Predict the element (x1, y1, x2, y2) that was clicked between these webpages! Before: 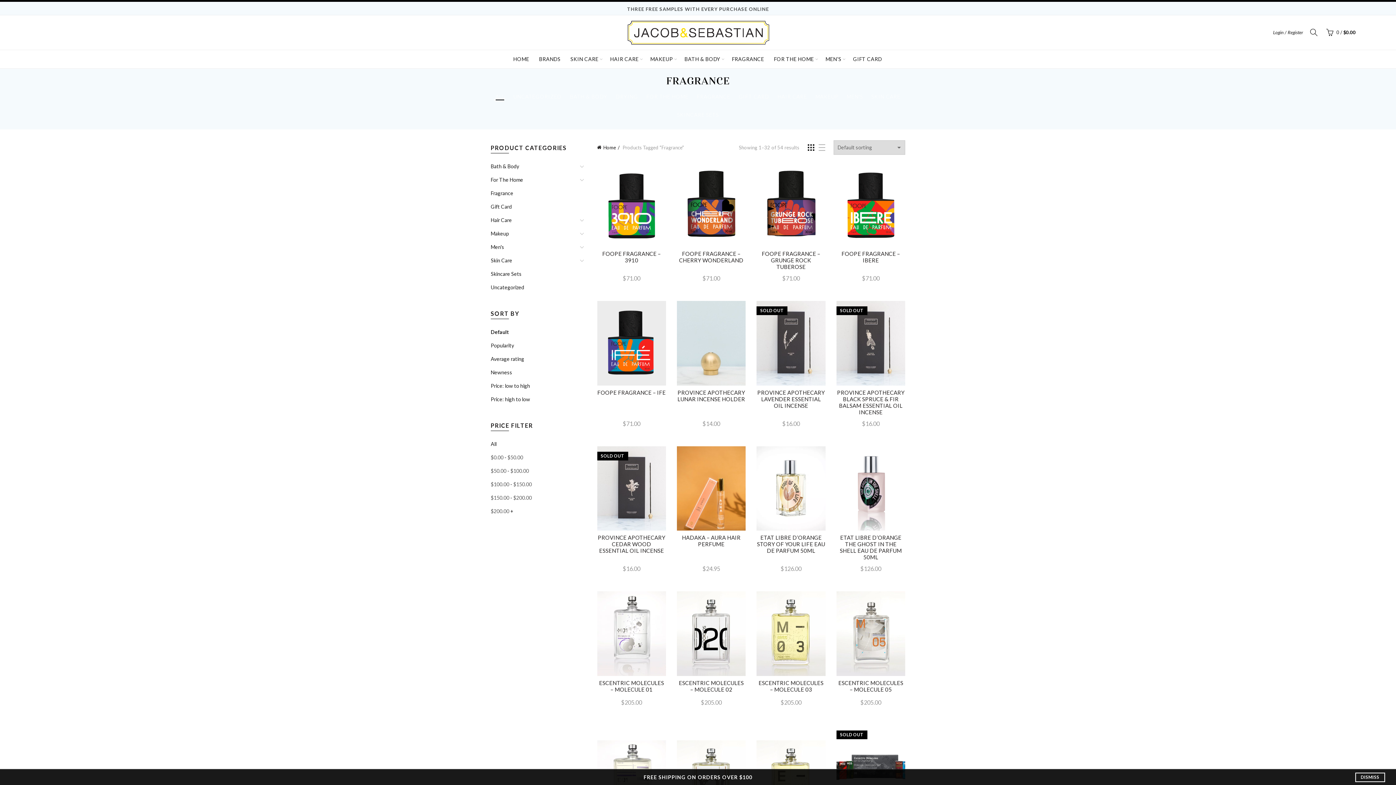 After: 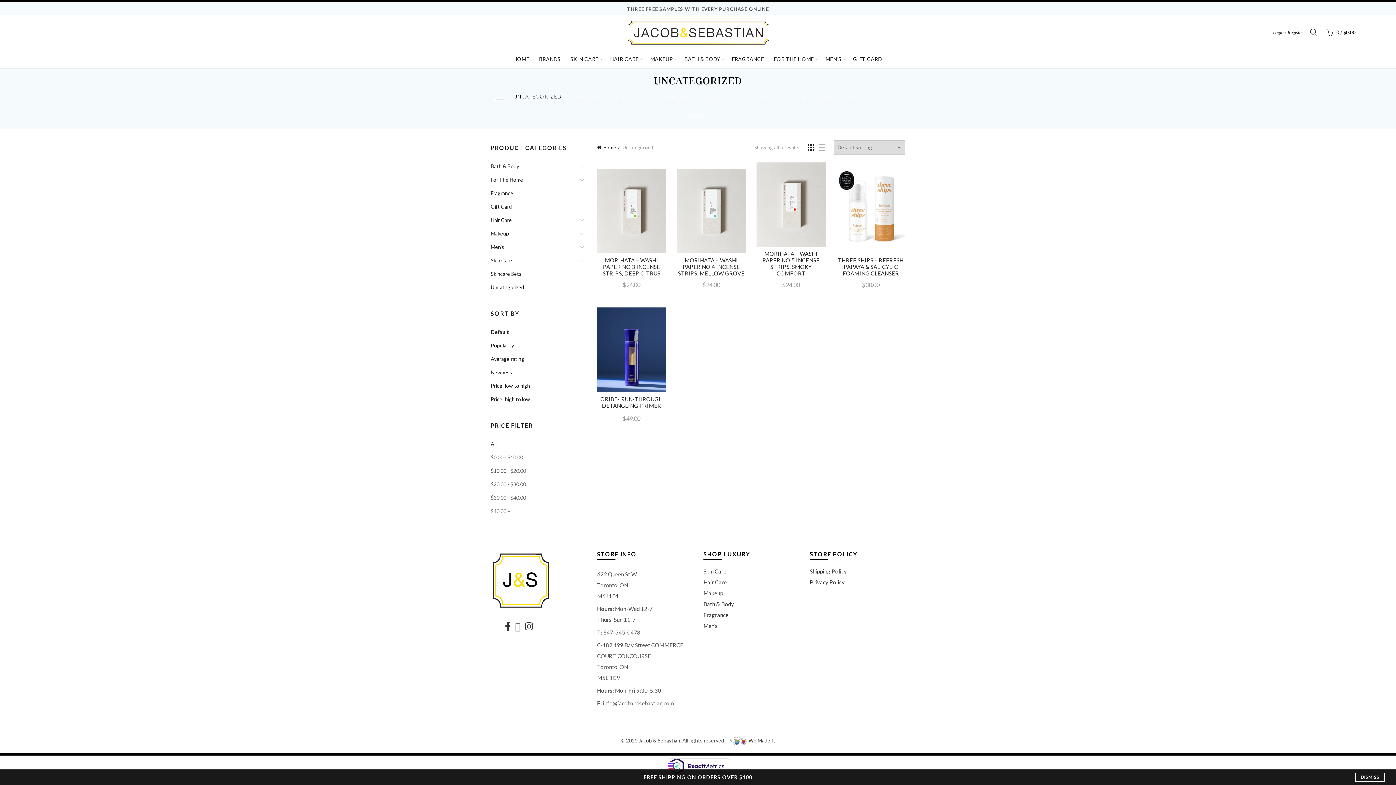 Action: label: UNCATEGORIZED bbox: (509, 87, 565, 105)